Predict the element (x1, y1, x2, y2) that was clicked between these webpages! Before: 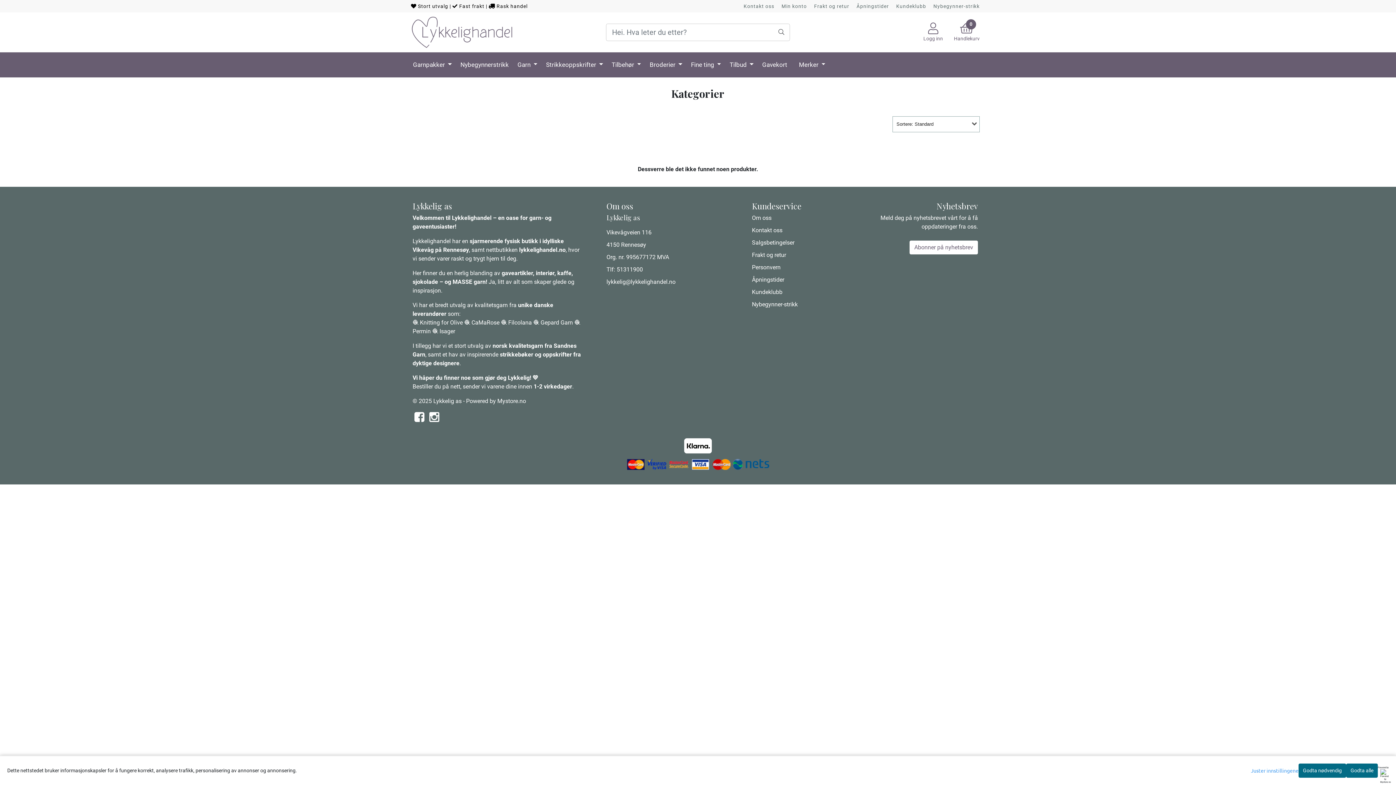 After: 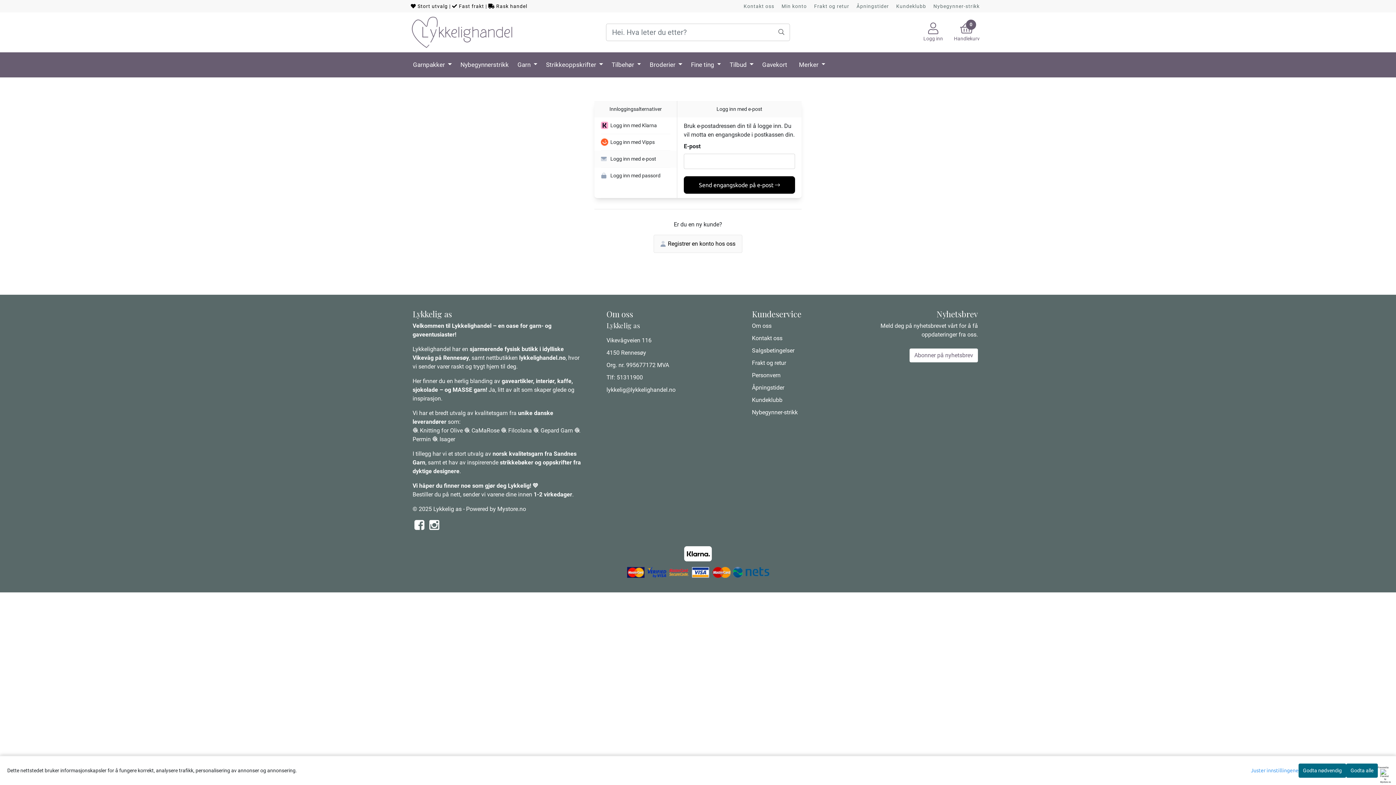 Action: bbox: (918, 22, 948, 42) label: Logg inn